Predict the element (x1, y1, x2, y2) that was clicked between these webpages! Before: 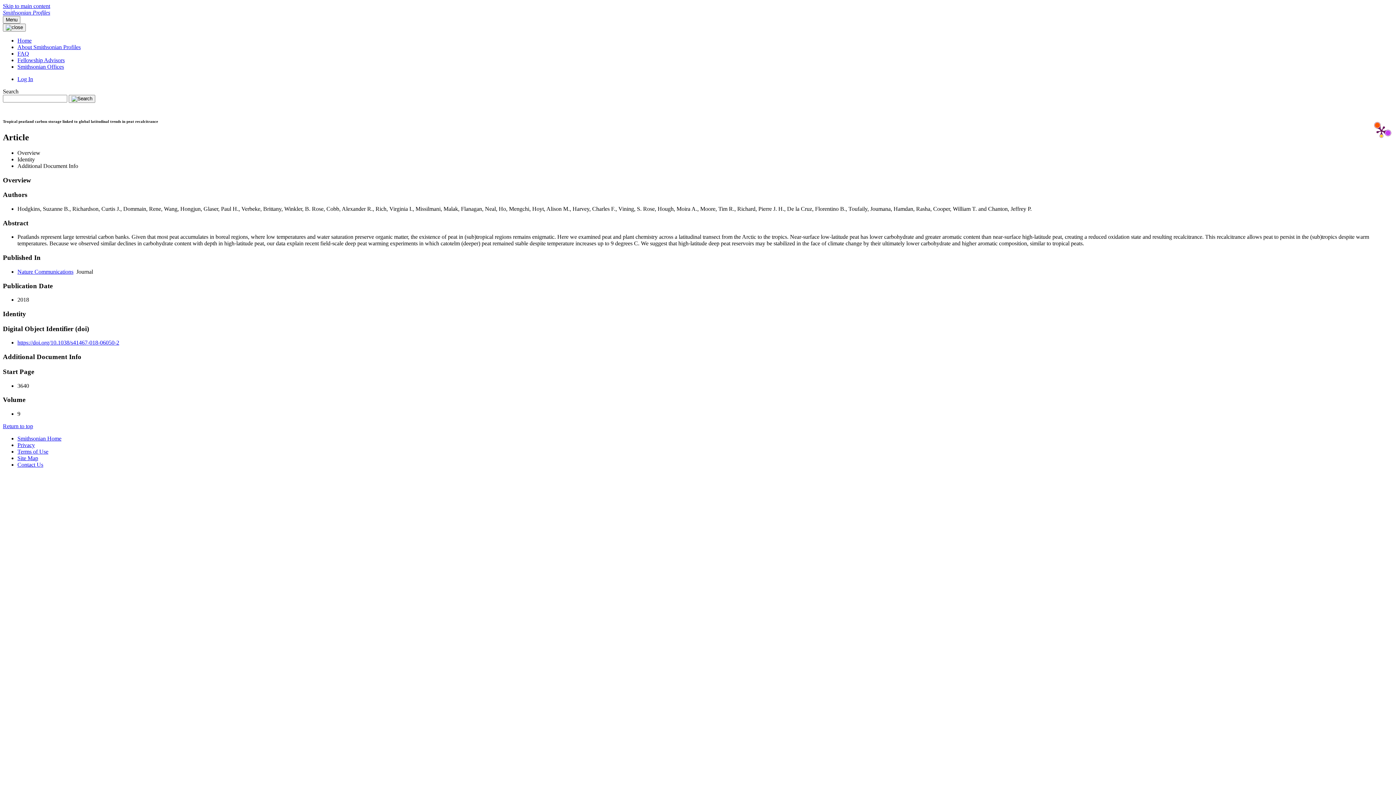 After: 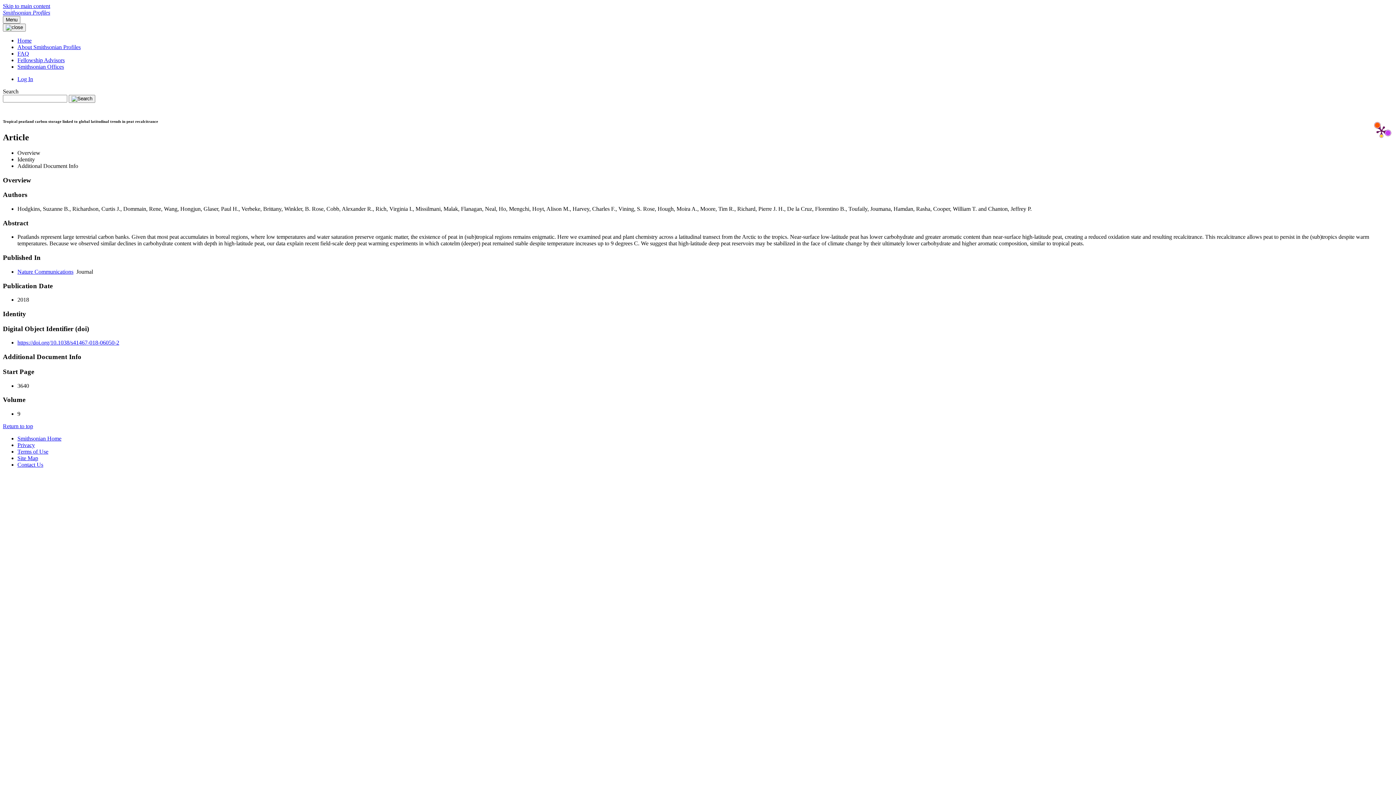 Action: label: Identity bbox: (2, 310, 26, 317)